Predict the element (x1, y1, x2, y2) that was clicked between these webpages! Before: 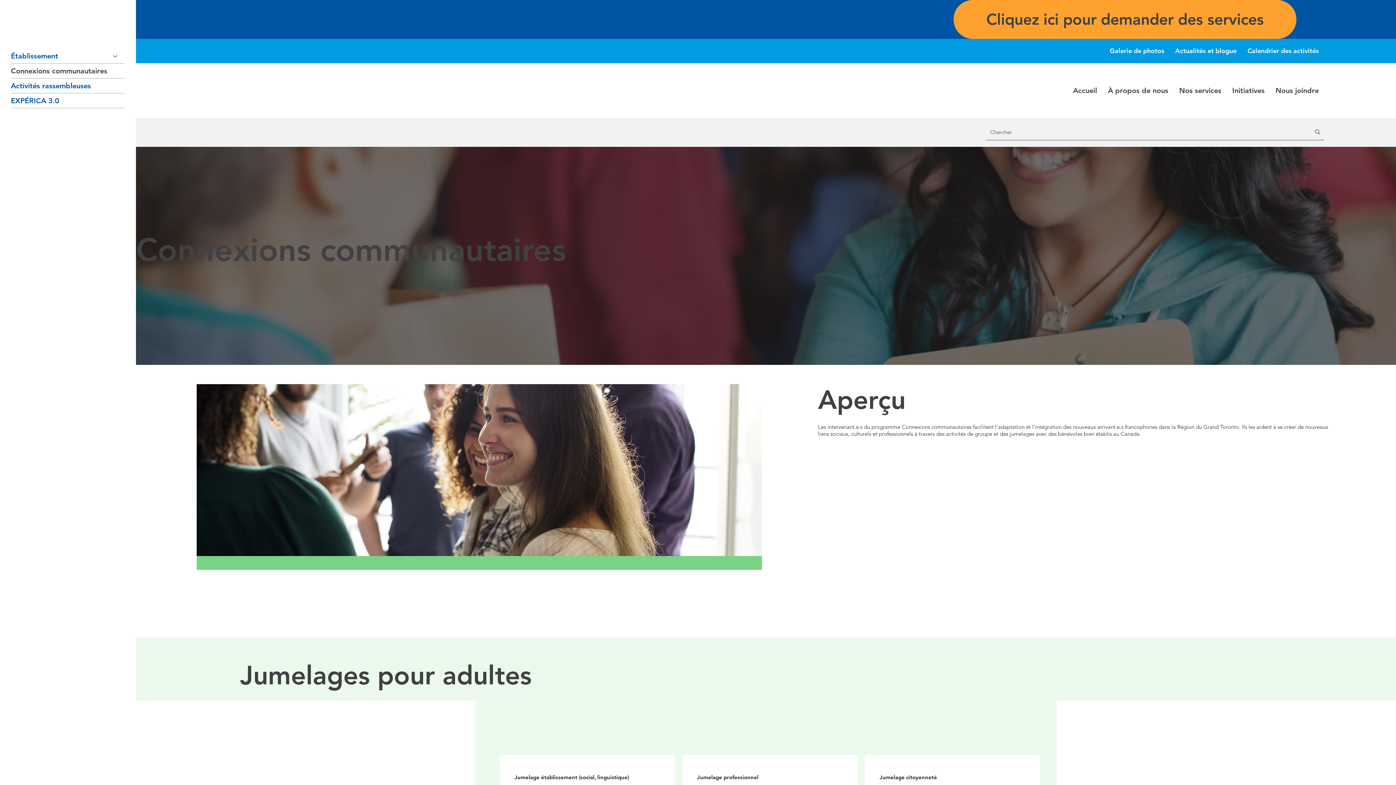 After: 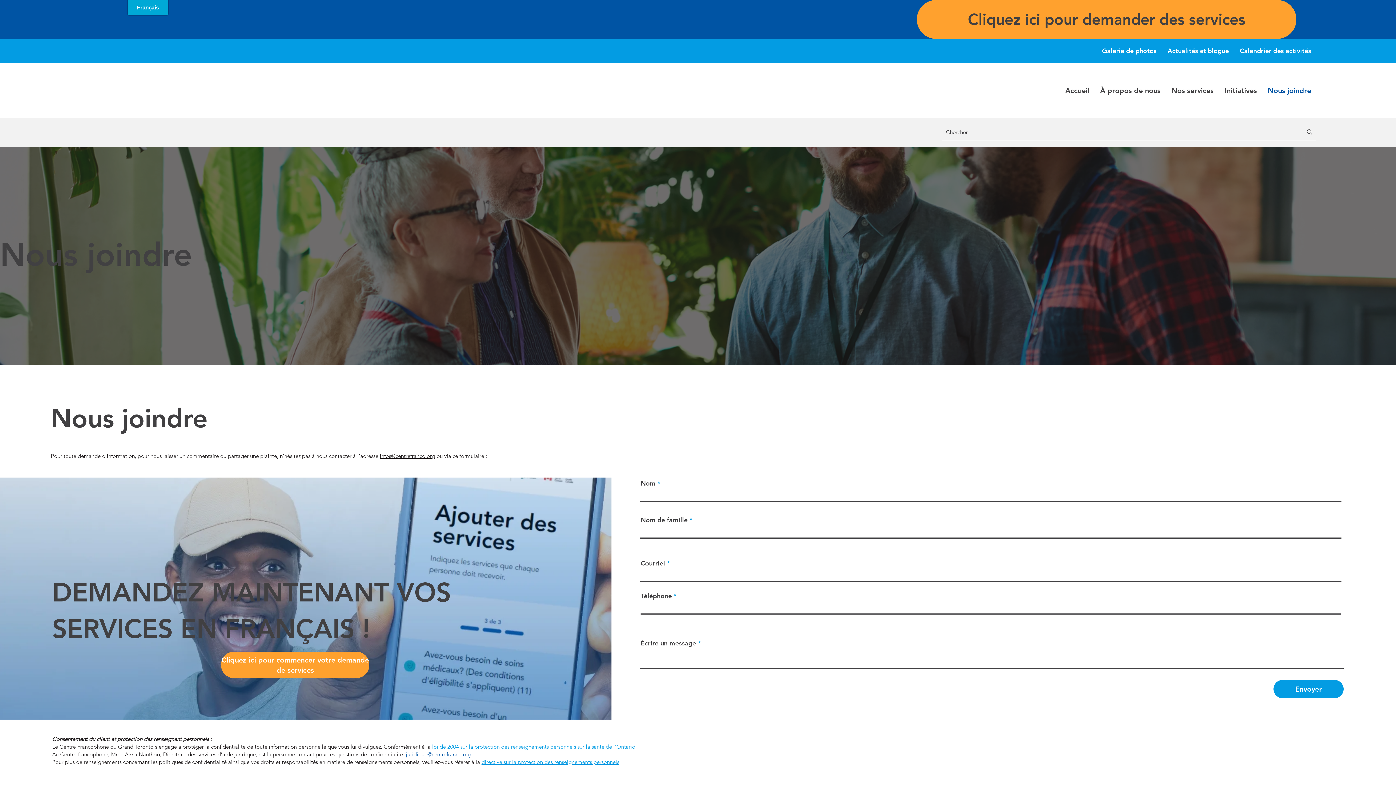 Action: label: Nous joindre bbox: (1270, 79, 1324, 101)